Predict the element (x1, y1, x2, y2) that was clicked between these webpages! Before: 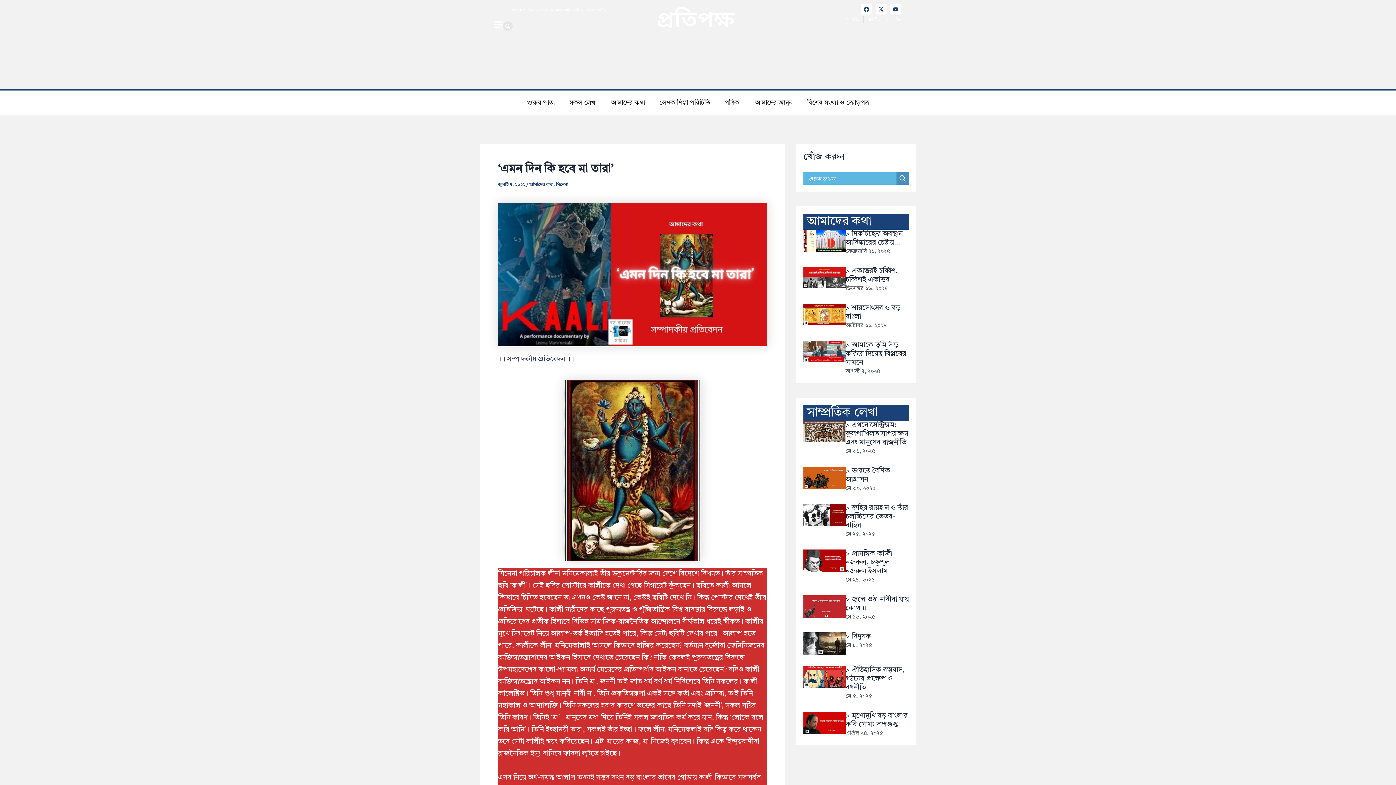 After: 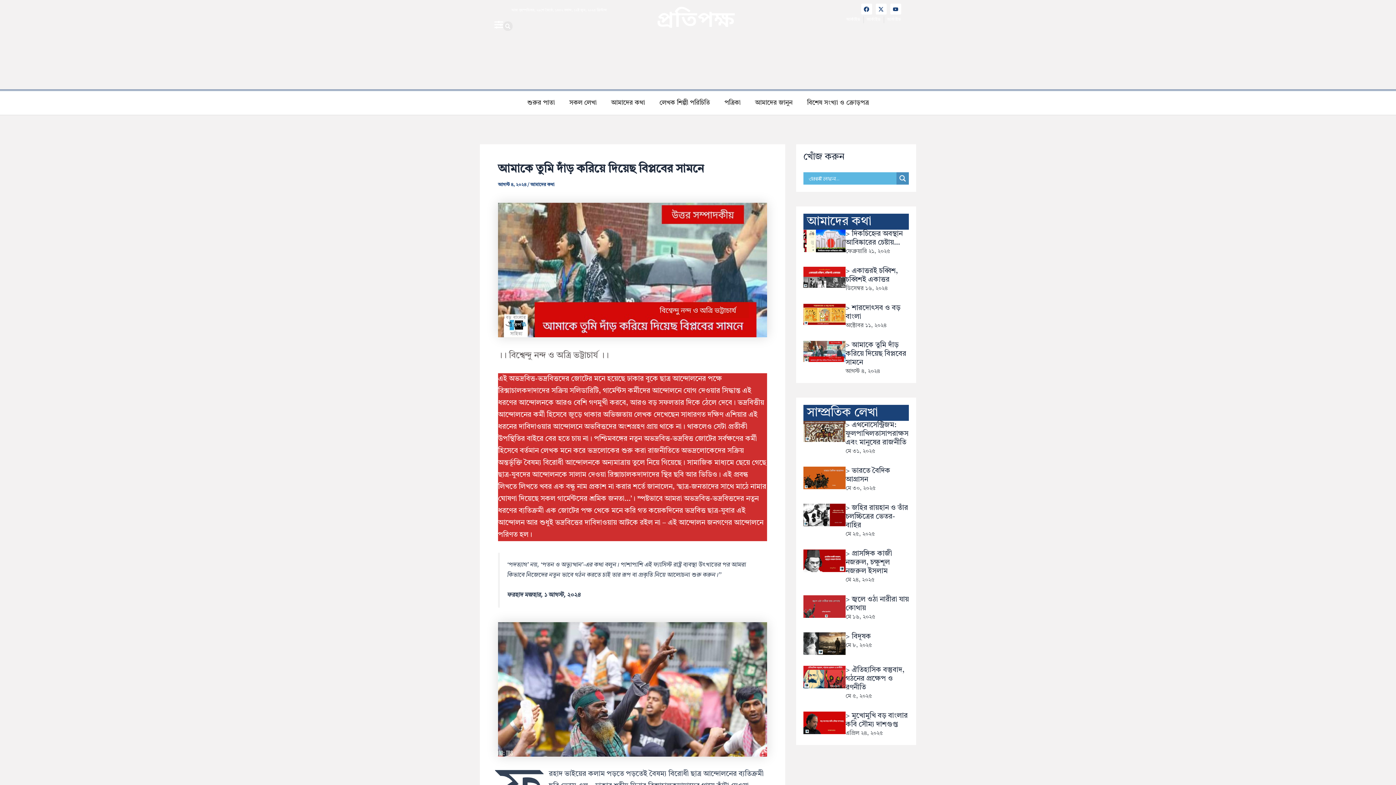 Action: label: > আমাকে তুমি দাঁড় করিয়ে দিয়েছ বিপ্লবের সামনে bbox: (845, 341, 906, 366)